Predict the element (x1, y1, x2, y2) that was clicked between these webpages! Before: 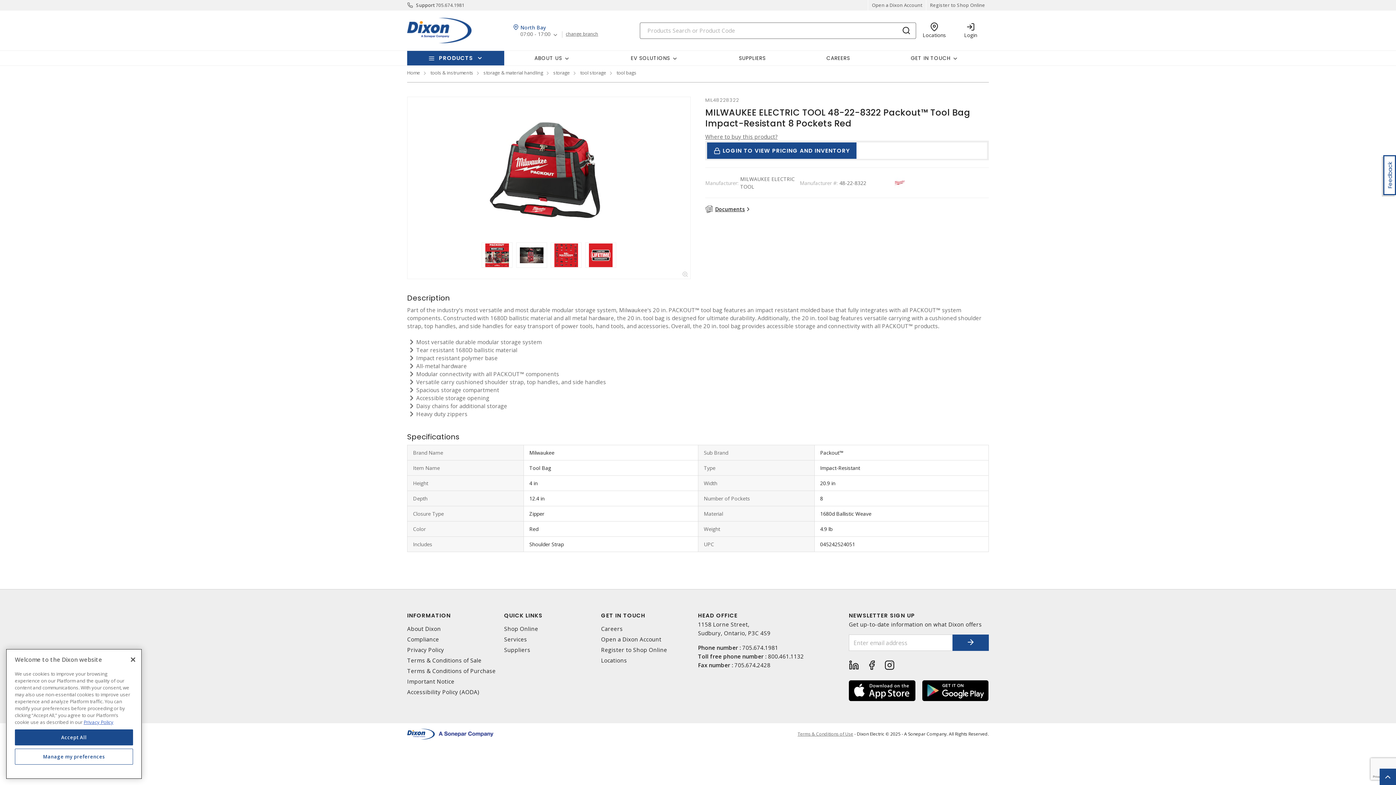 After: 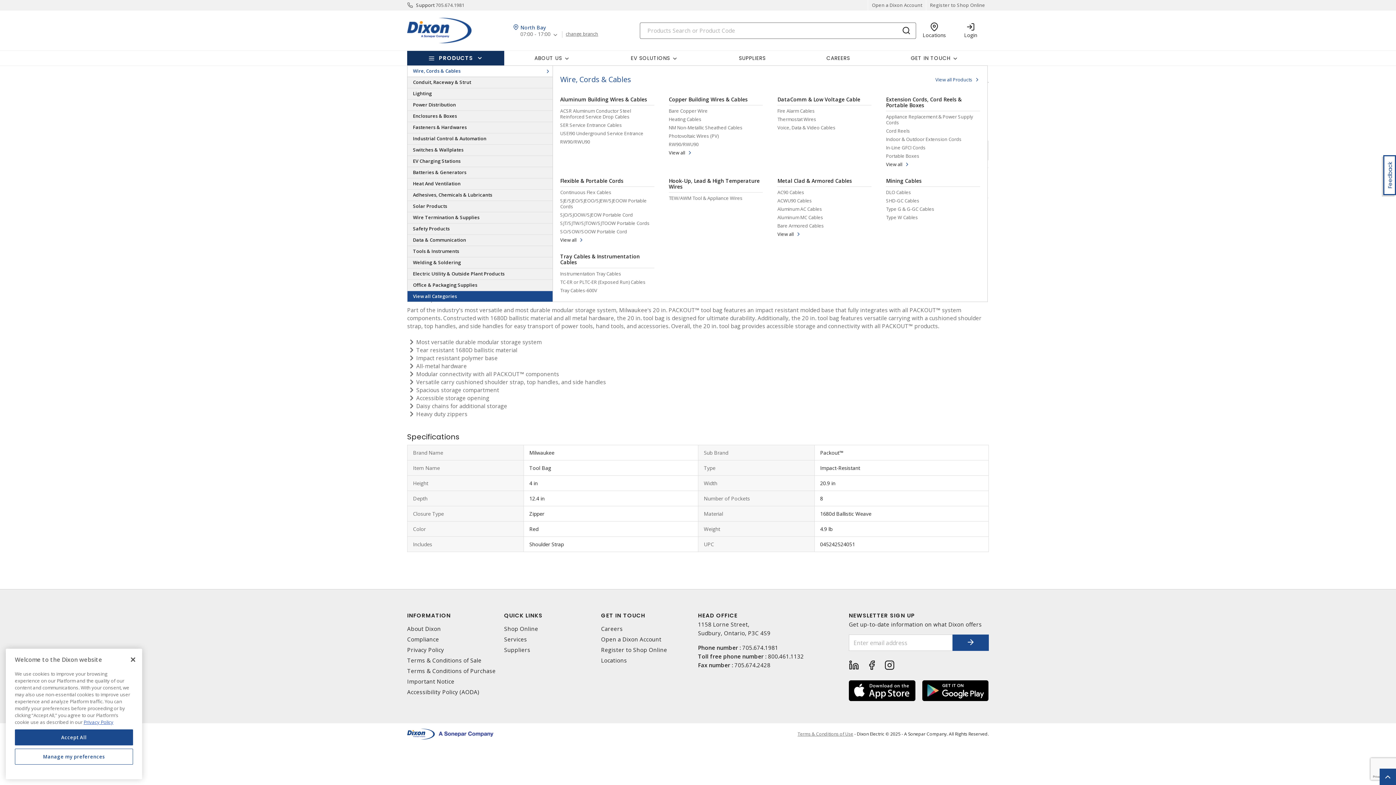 Action: label: PRODUCTS bbox: (407, 50, 504, 65)